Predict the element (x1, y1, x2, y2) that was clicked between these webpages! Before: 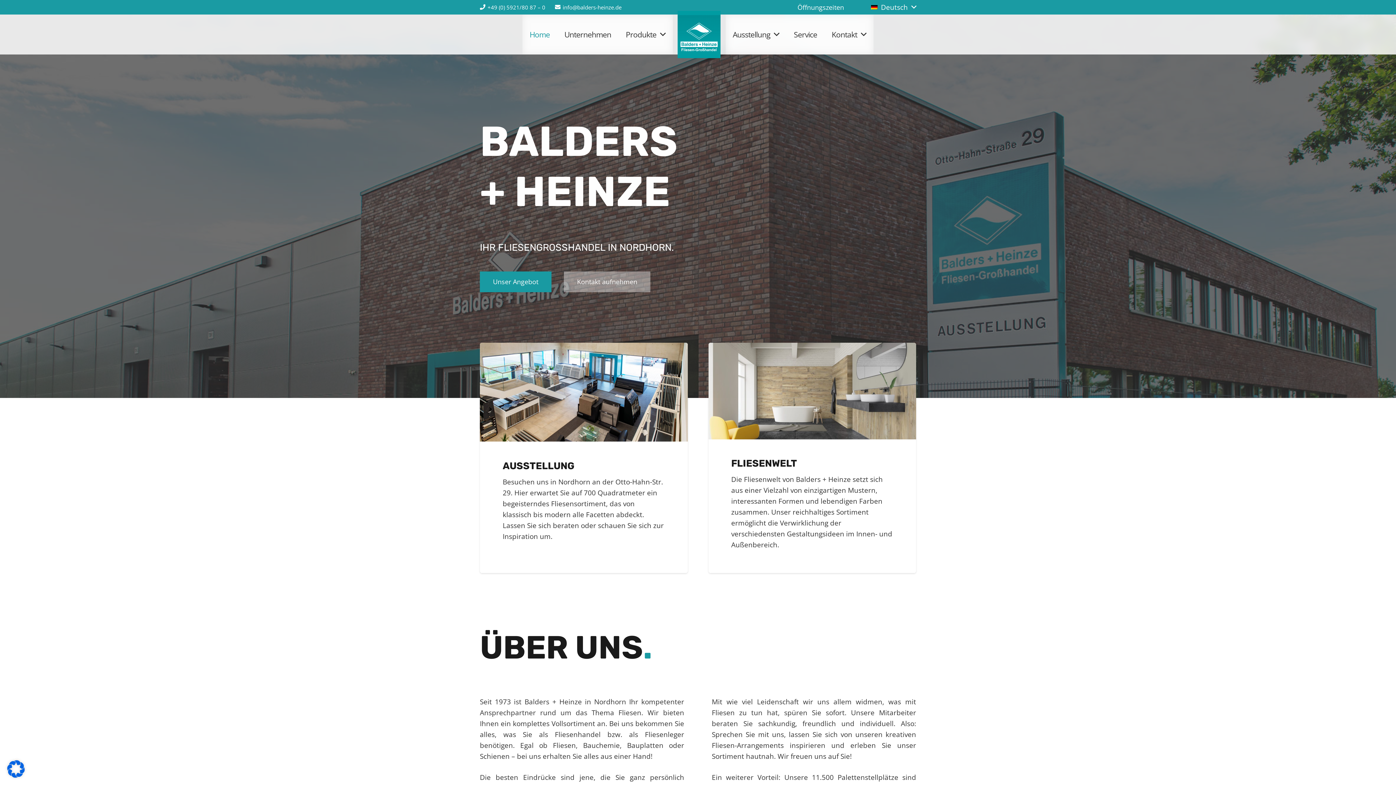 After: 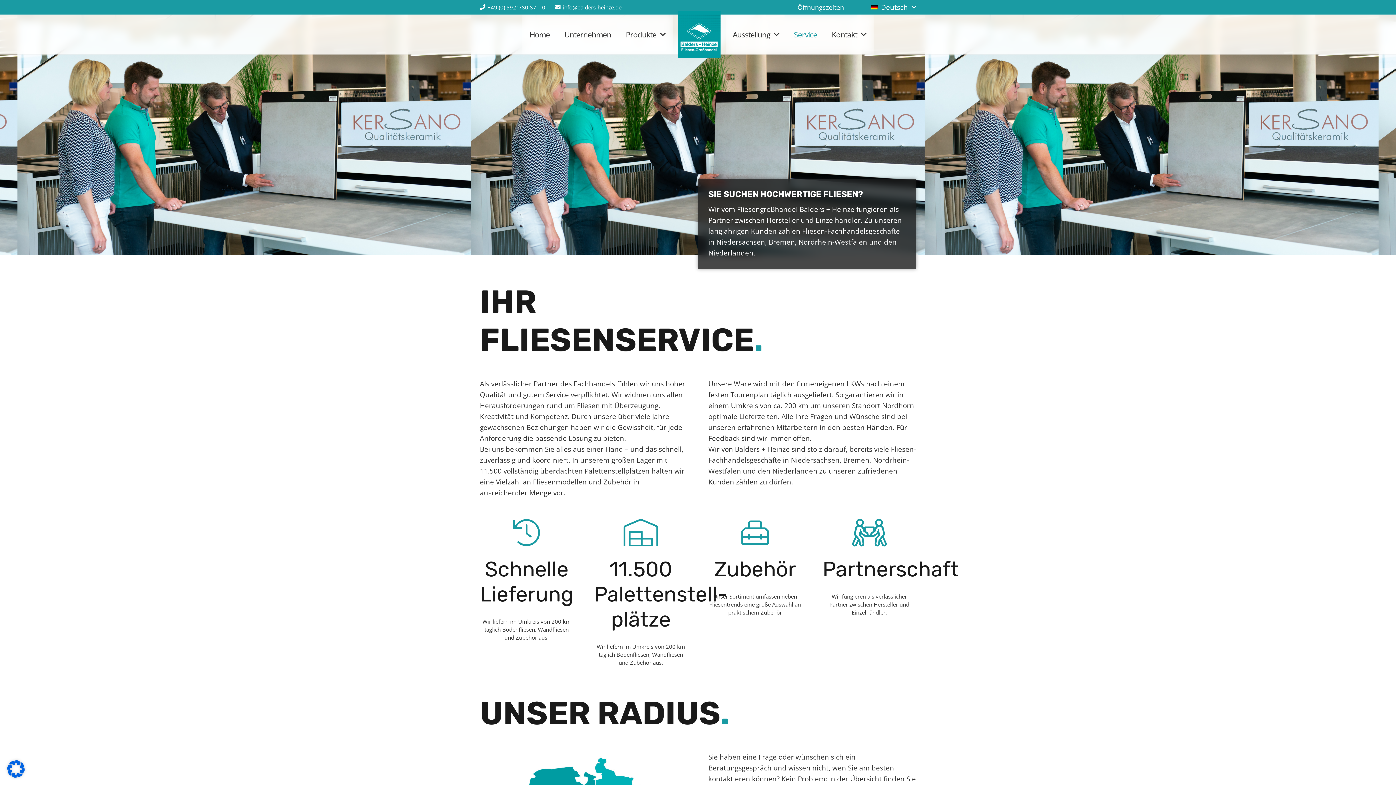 Action: label: Service bbox: (786, 14, 824, 54)